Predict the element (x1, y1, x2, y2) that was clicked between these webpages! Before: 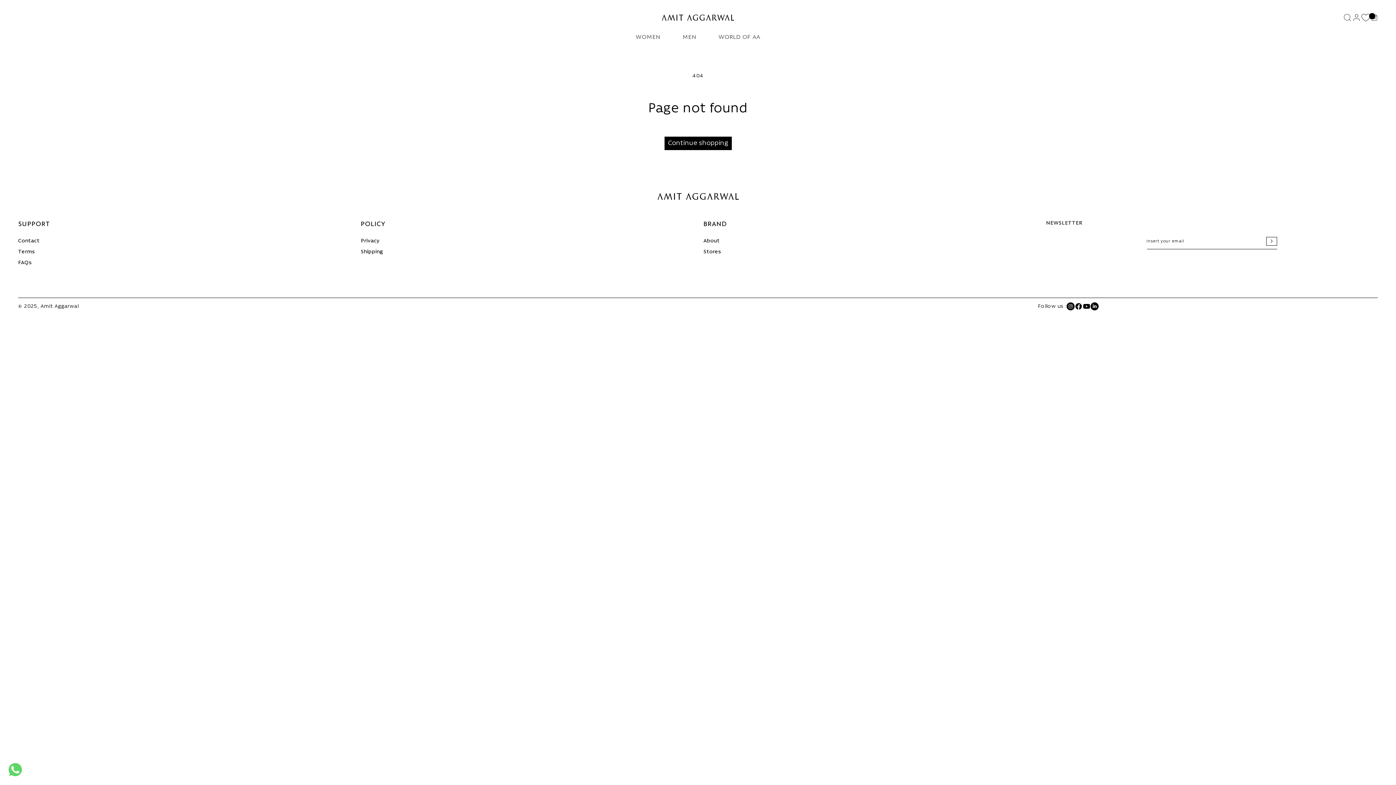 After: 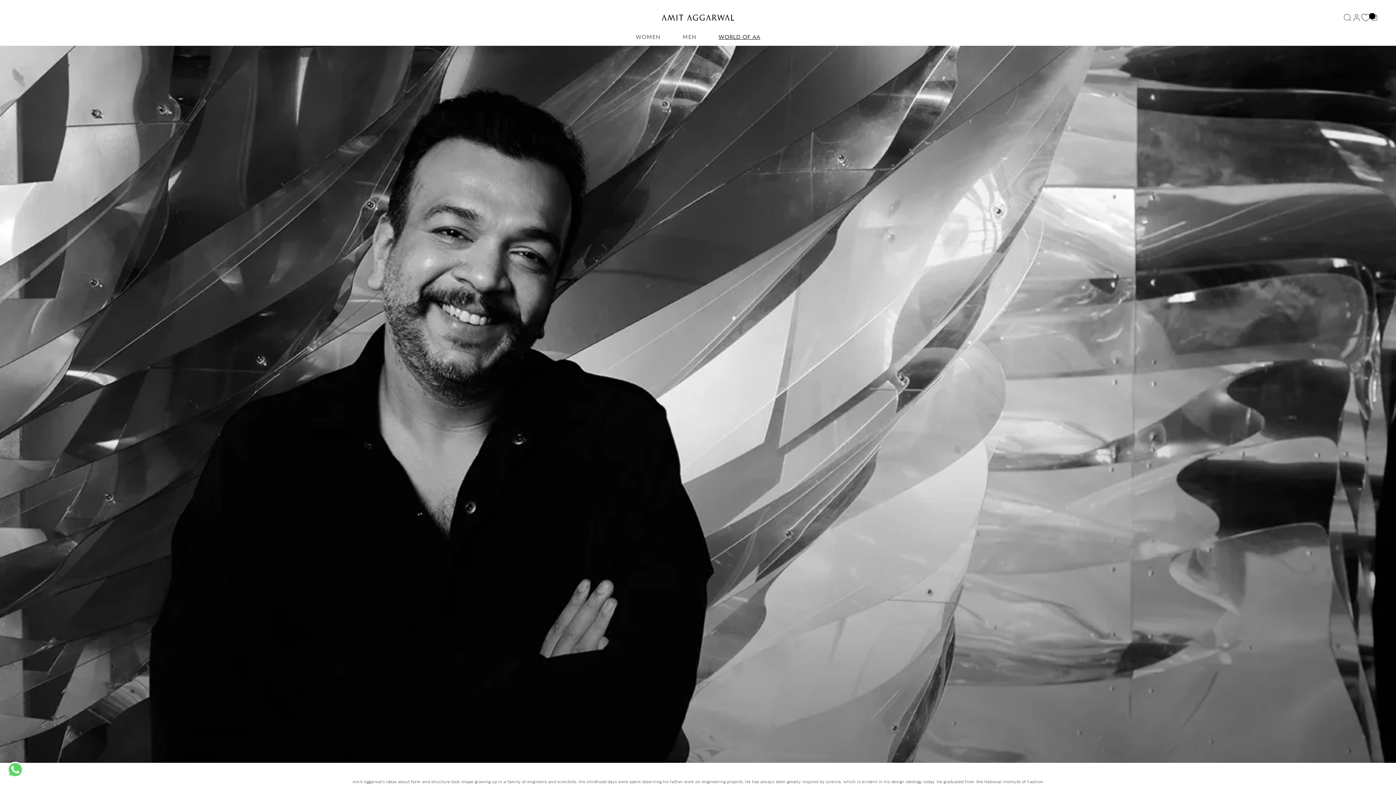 Action: label: About bbox: (703, 237, 720, 246)